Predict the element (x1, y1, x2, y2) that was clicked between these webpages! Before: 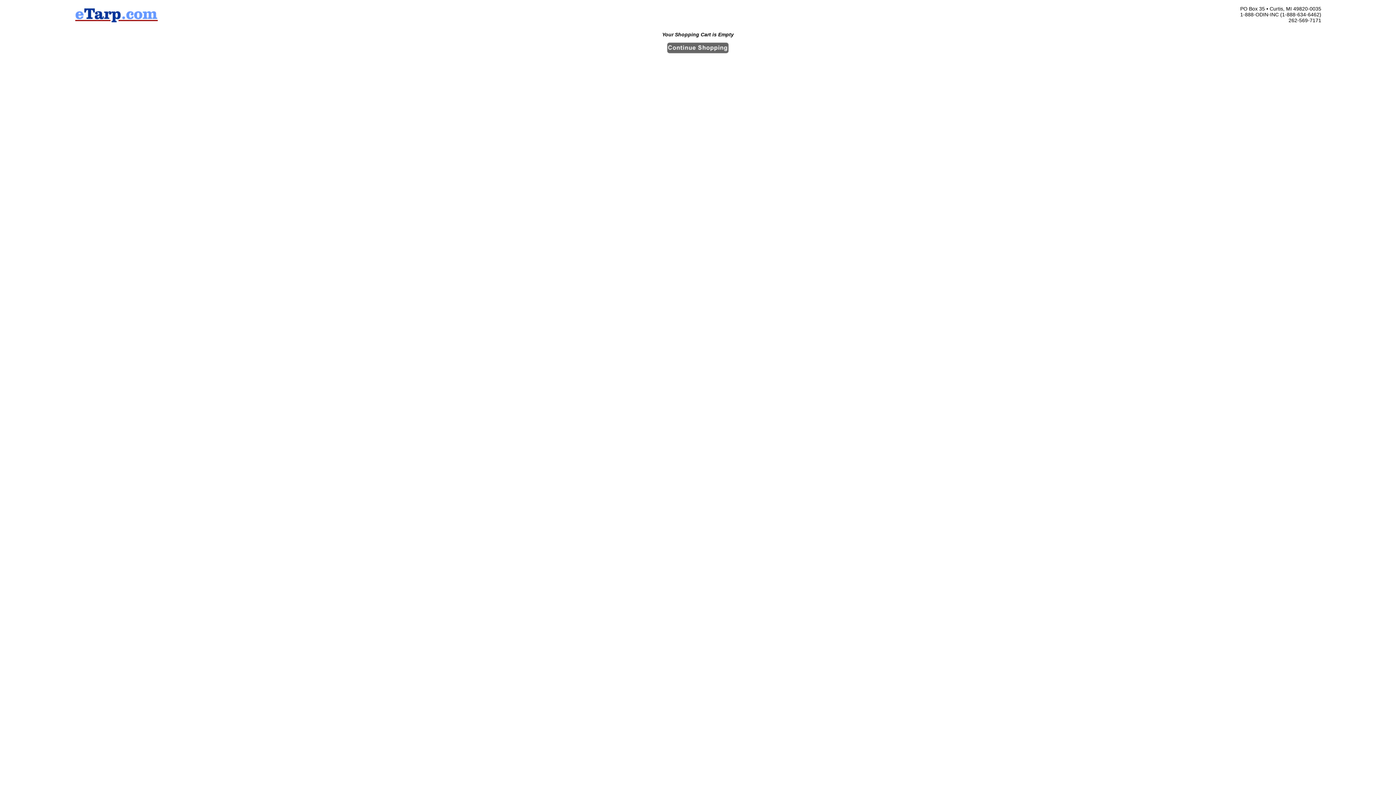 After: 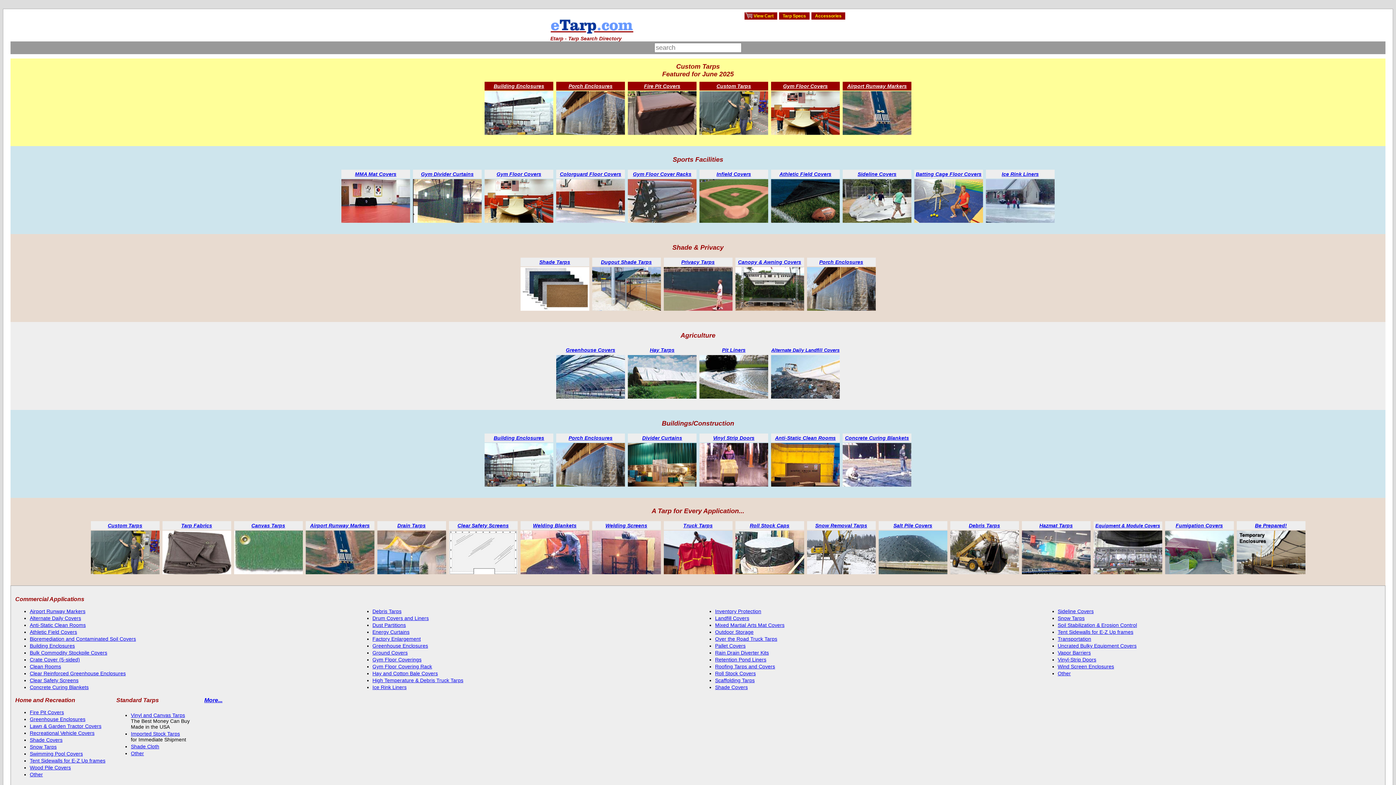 Action: bbox: (74, 19, 158, 25)